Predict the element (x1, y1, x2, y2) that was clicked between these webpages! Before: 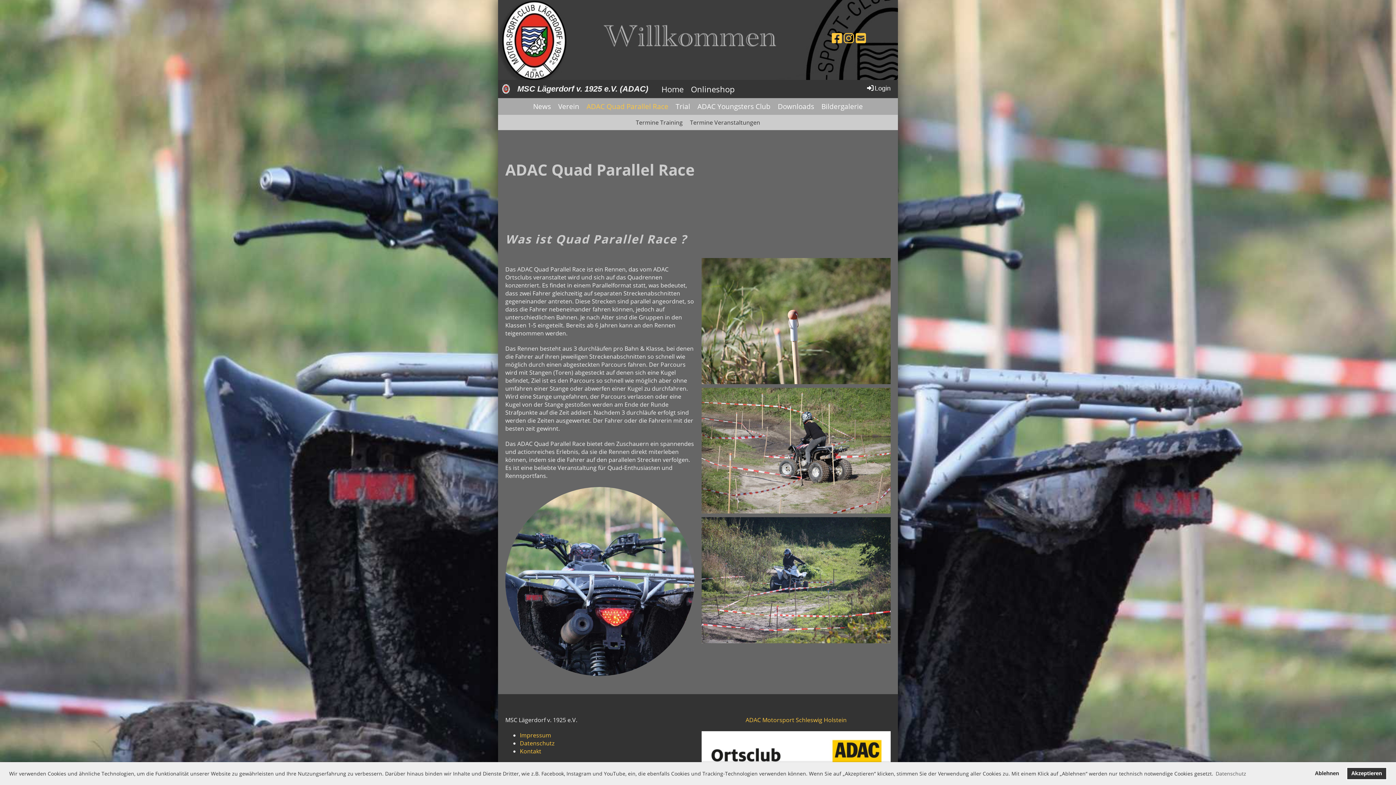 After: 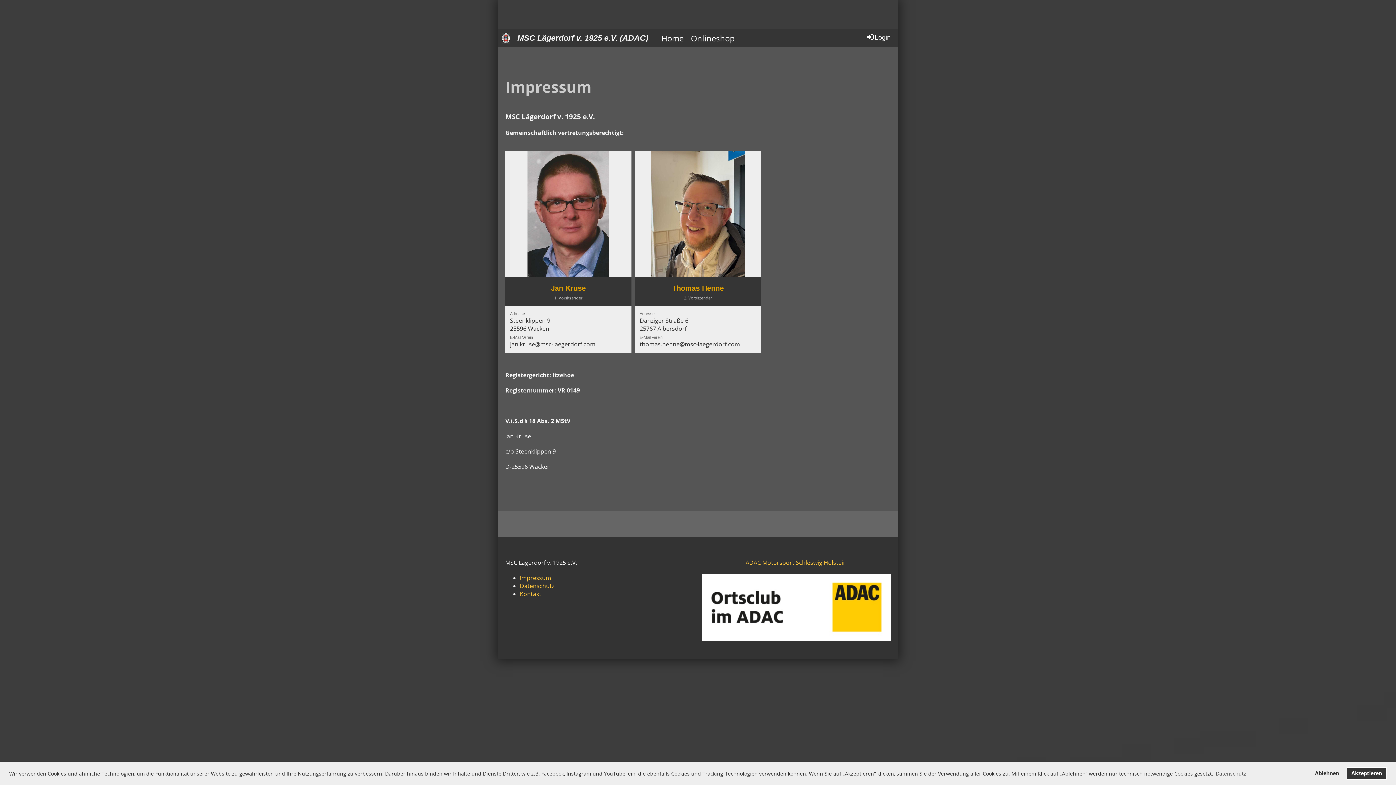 Action: bbox: (520, 731, 551, 739) label: Impressum